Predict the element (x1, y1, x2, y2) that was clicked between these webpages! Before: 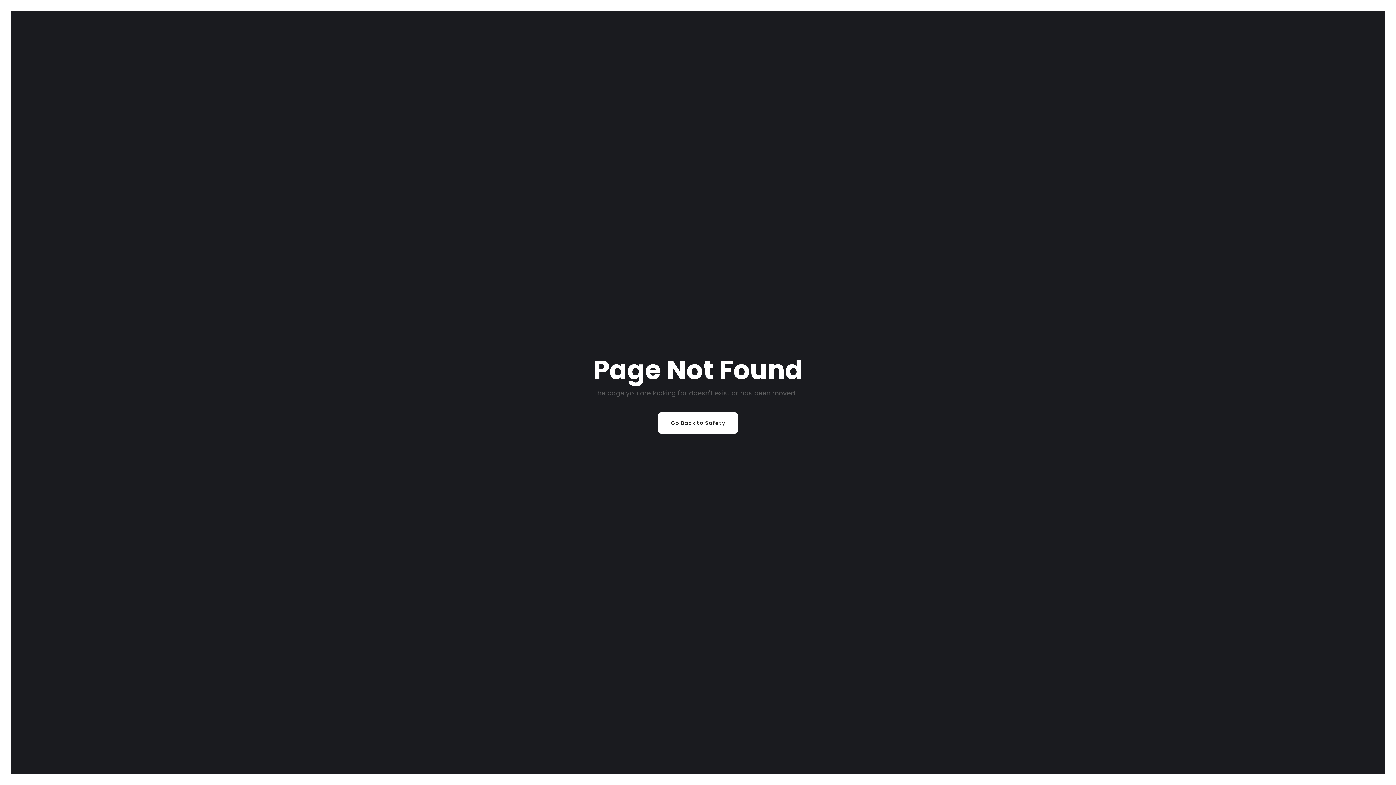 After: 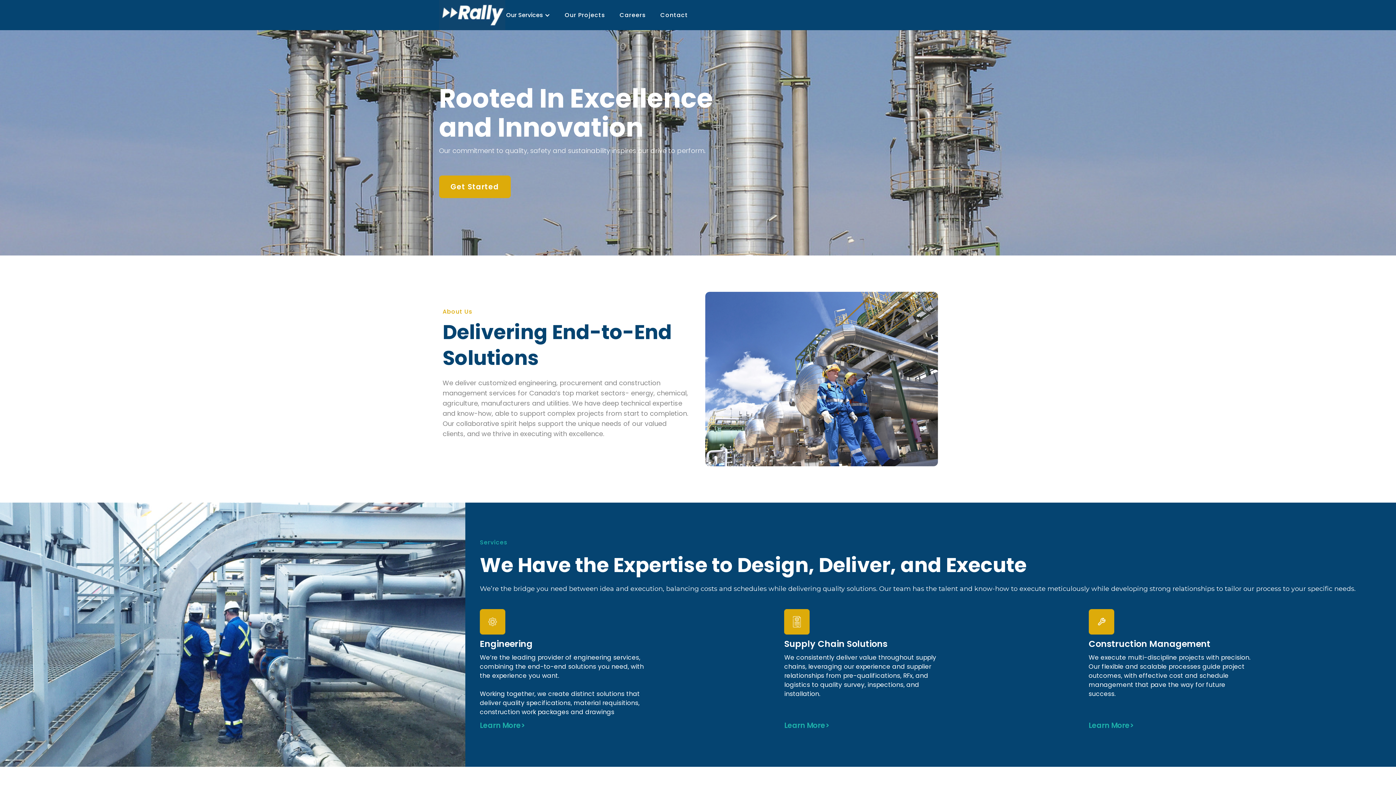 Action: label: Go Back to Safety bbox: (658, 412, 738, 433)